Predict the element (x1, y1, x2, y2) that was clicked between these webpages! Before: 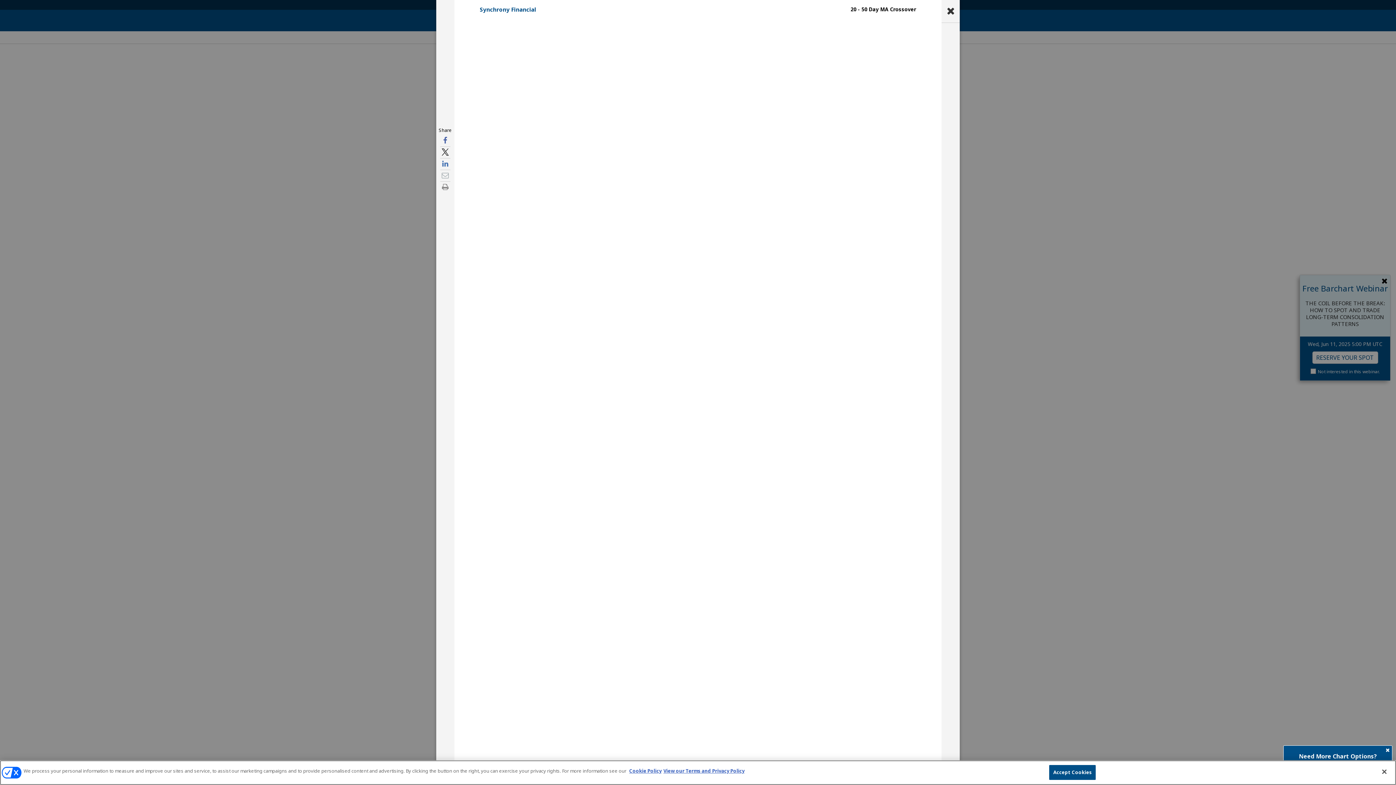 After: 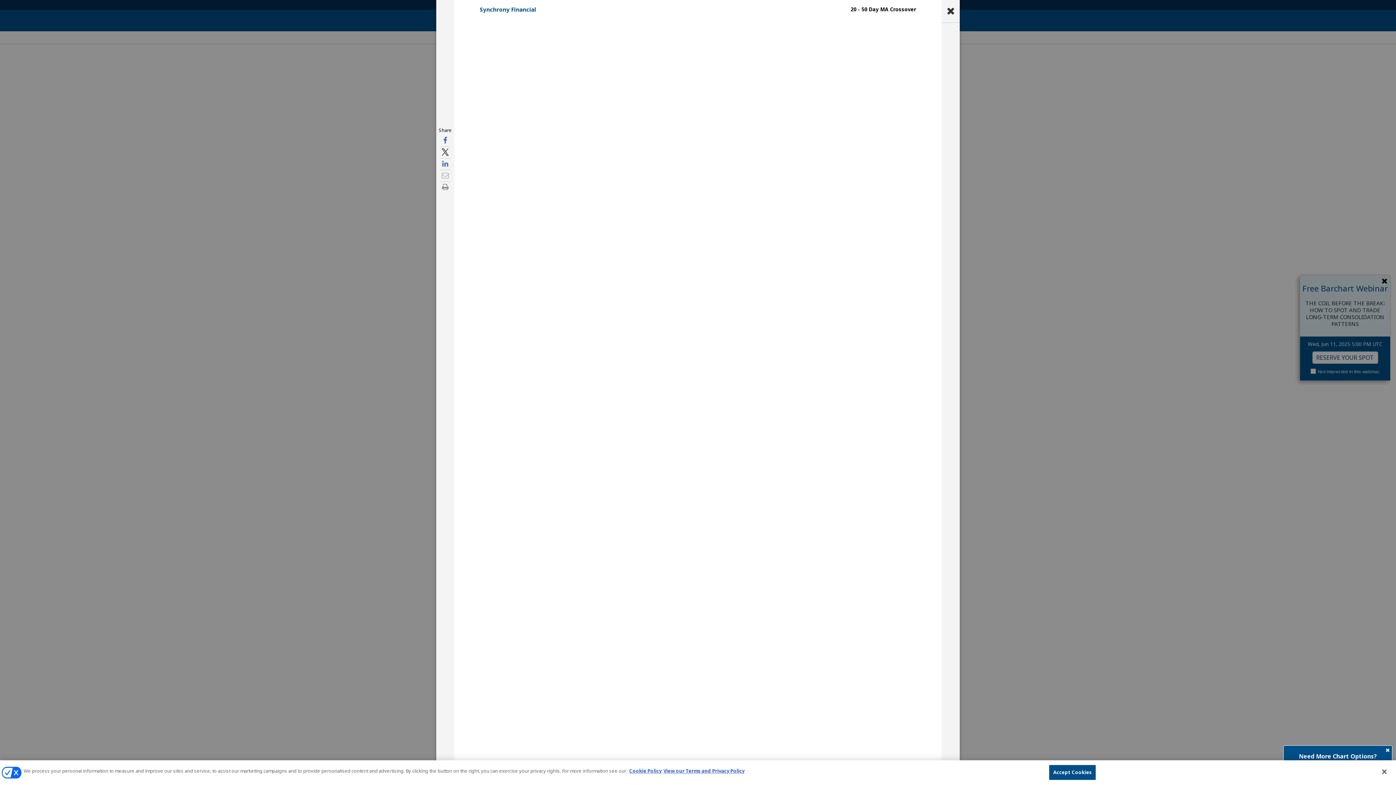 Action: bbox: (441, 147, 449, 157)